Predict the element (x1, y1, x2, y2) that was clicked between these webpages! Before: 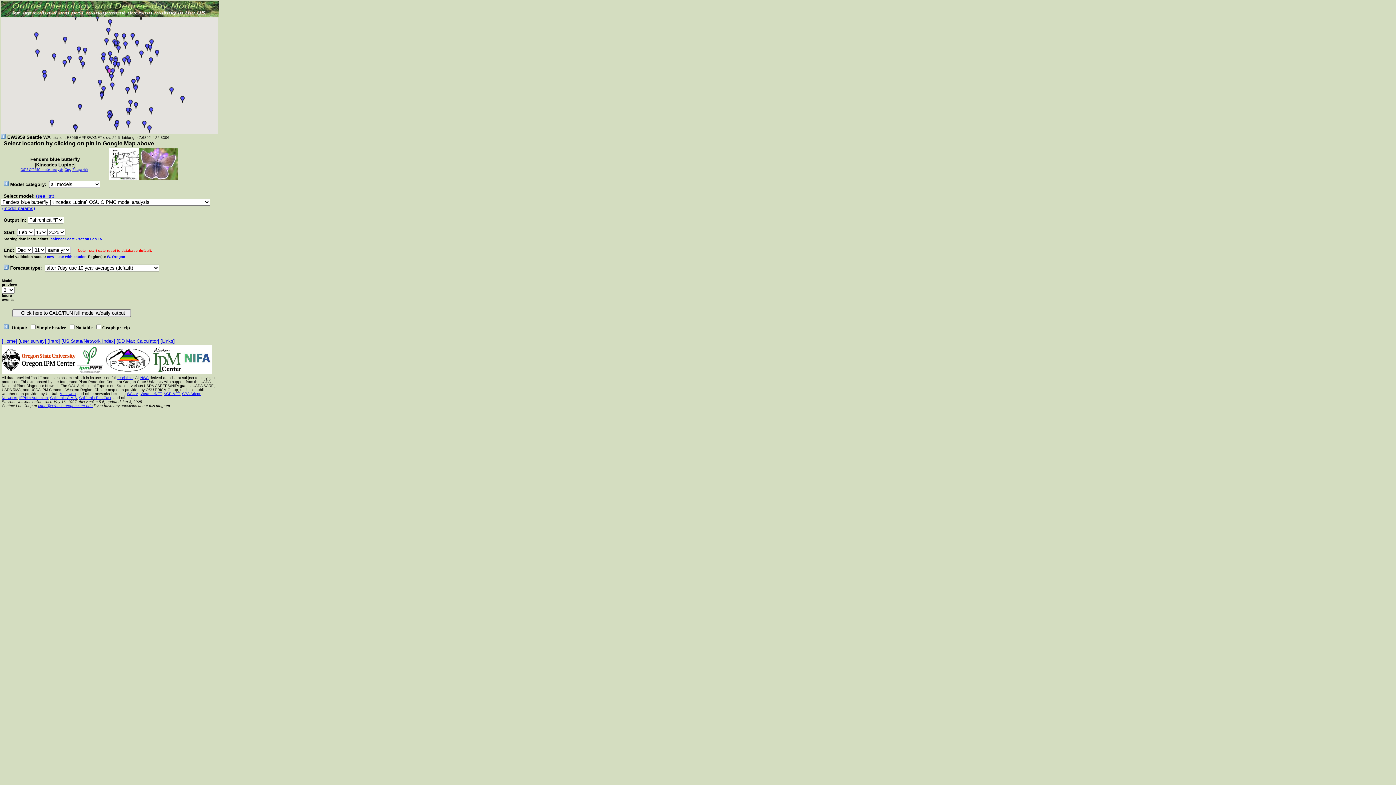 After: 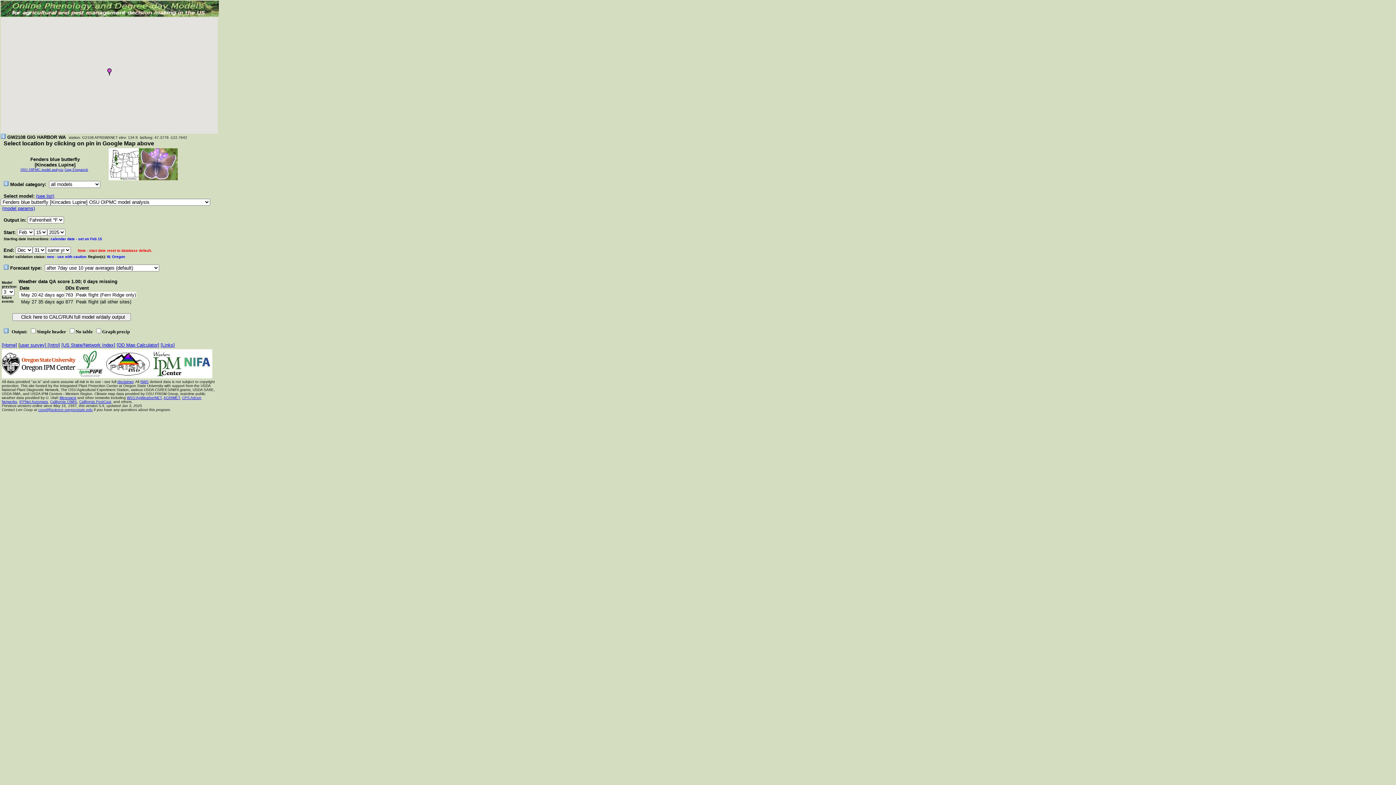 Action: bbox: (49, 119, 54, 126)